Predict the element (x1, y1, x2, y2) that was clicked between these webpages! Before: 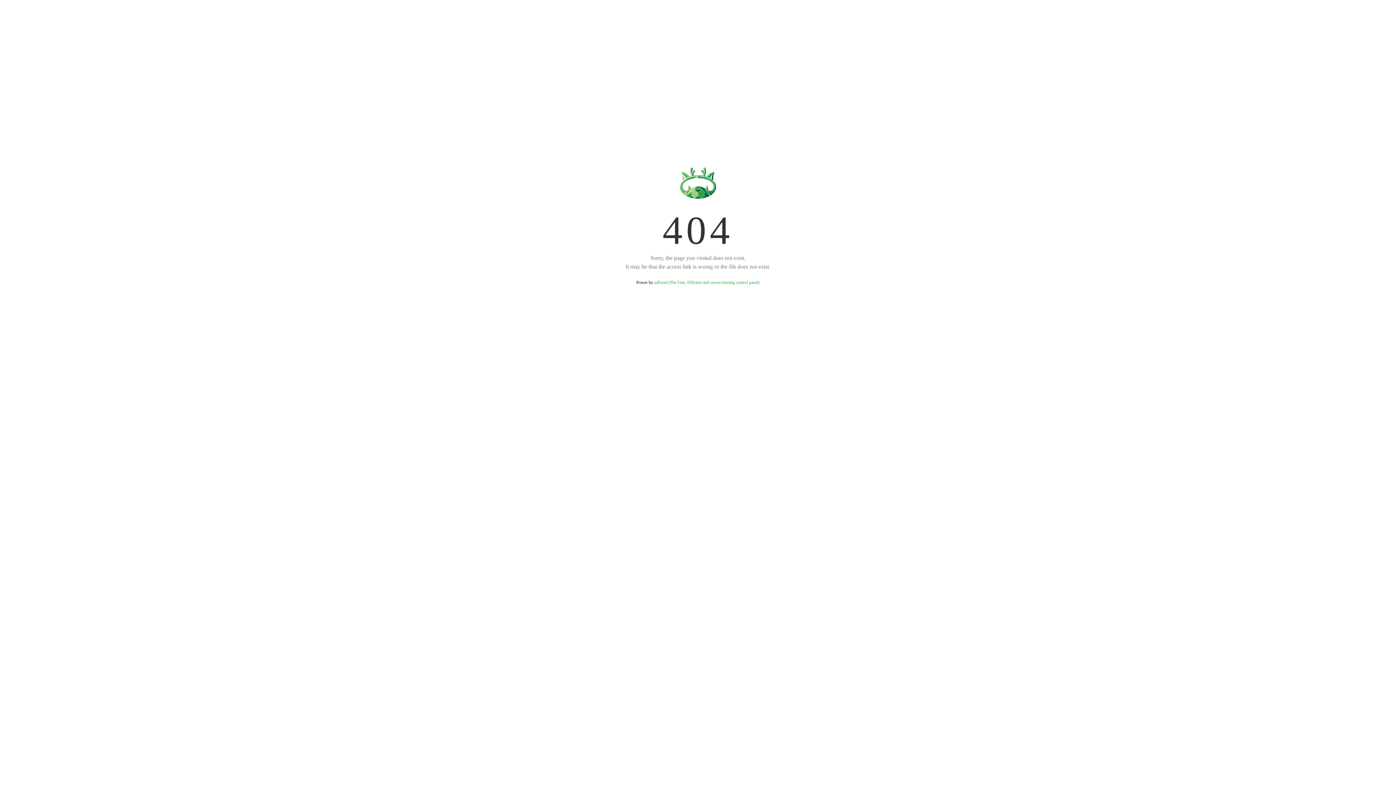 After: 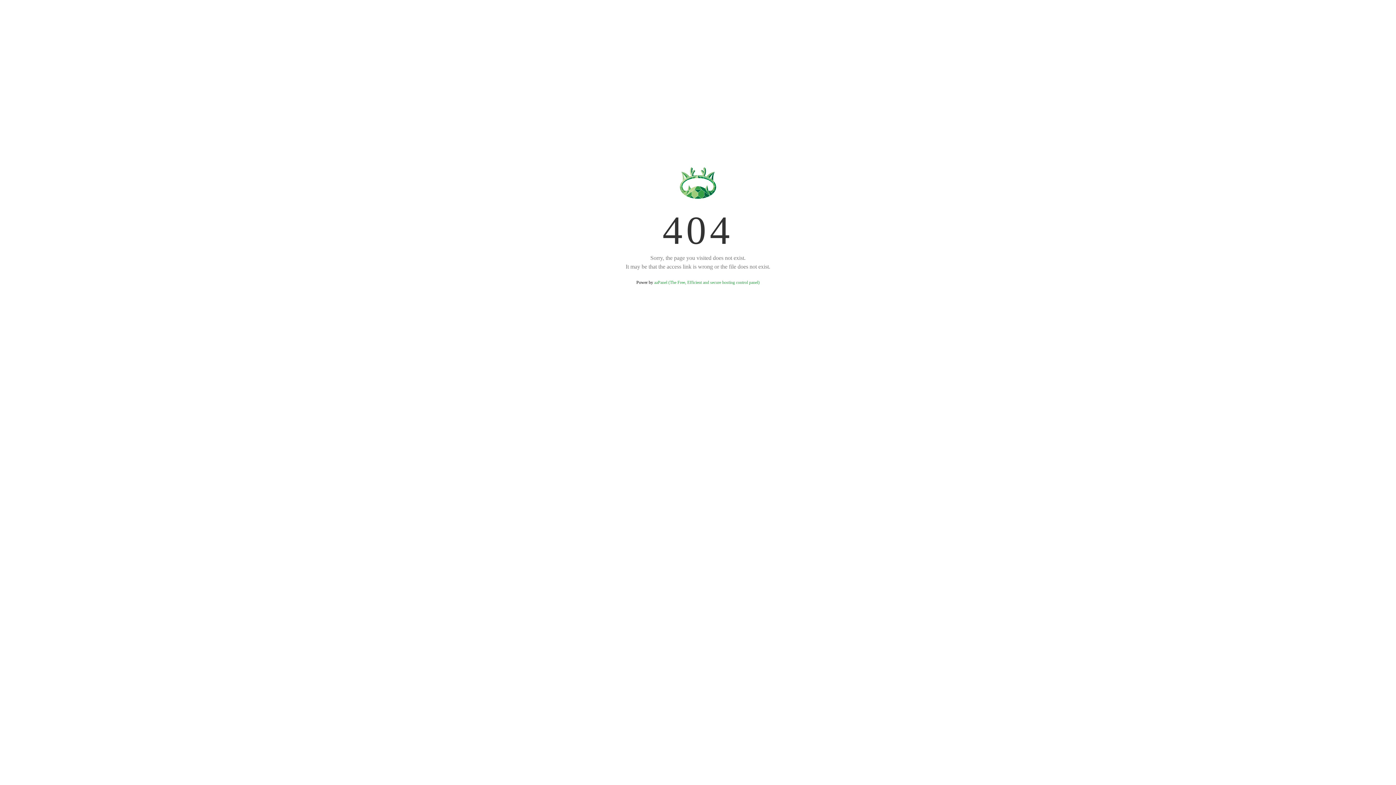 Action: bbox: (654, 280, 759, 285) label: aaPanel (The Free, Efficient and secure hosting control panel)